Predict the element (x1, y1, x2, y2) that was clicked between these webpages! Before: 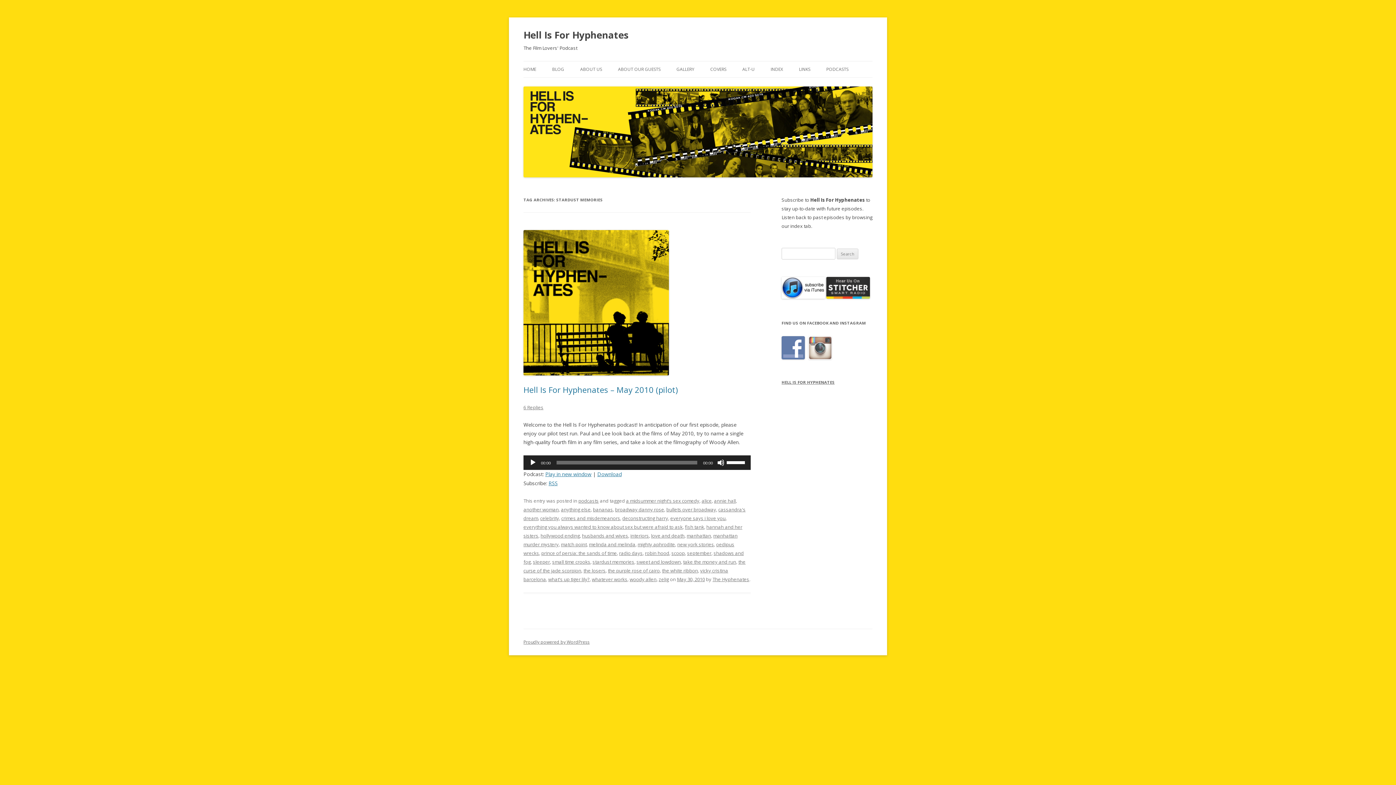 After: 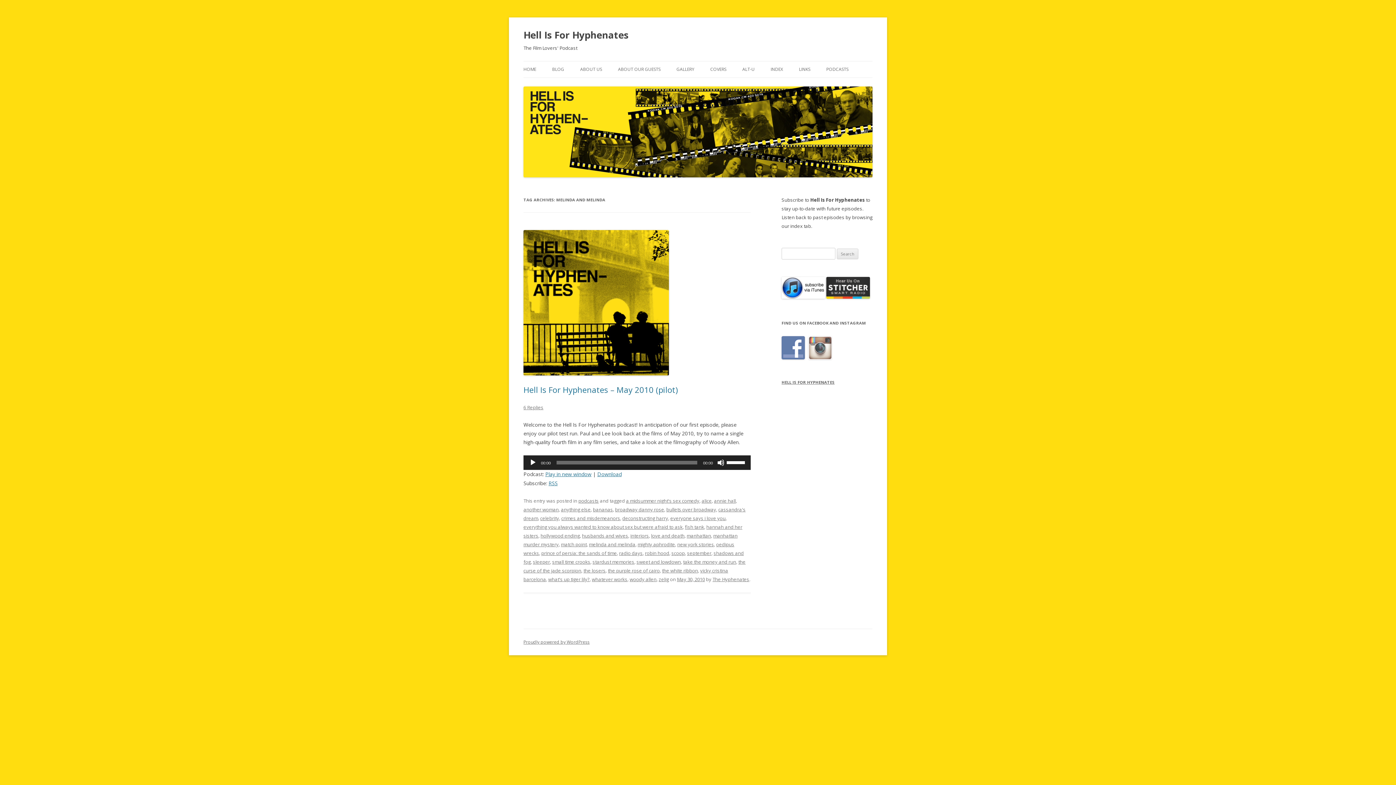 Action: bbox: (589, 541, 635, 547) label: melinda and melinda